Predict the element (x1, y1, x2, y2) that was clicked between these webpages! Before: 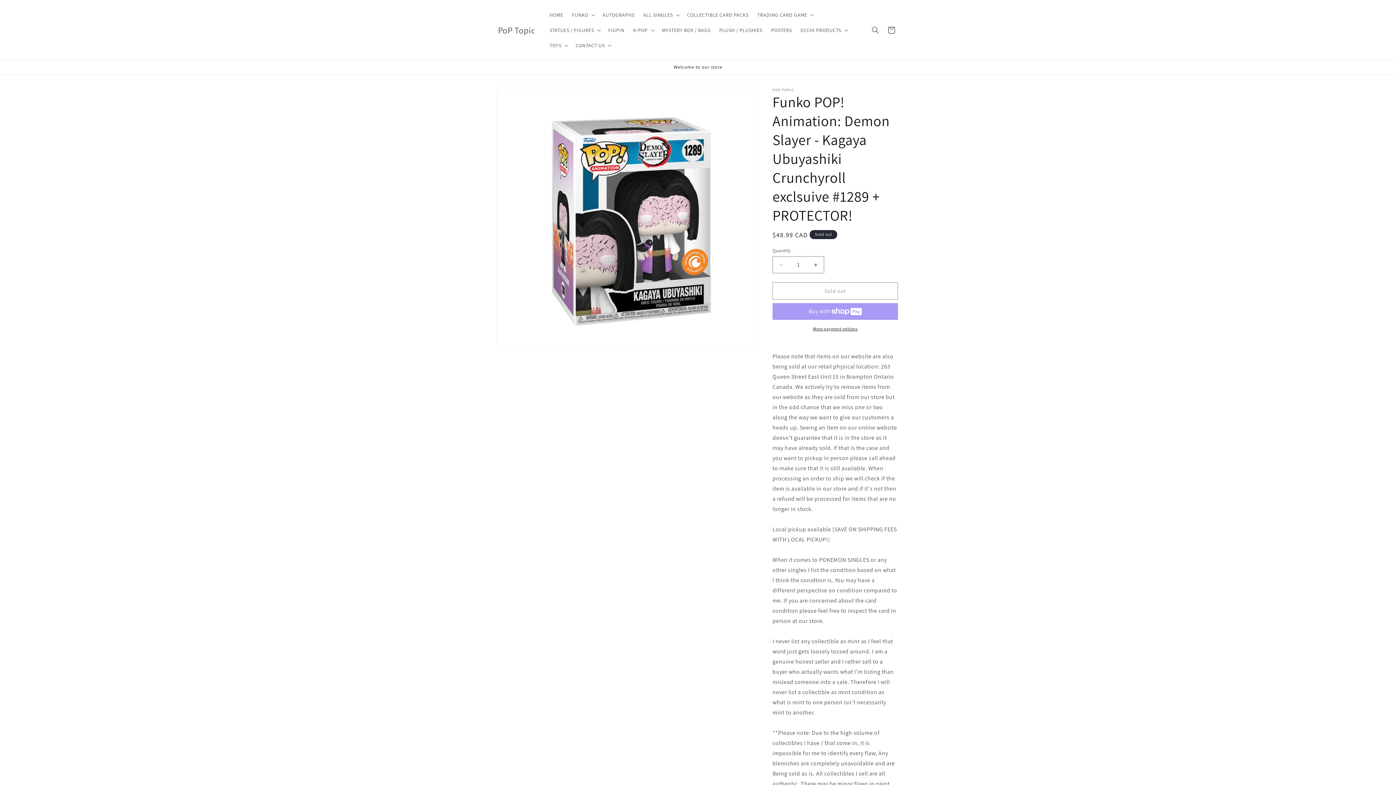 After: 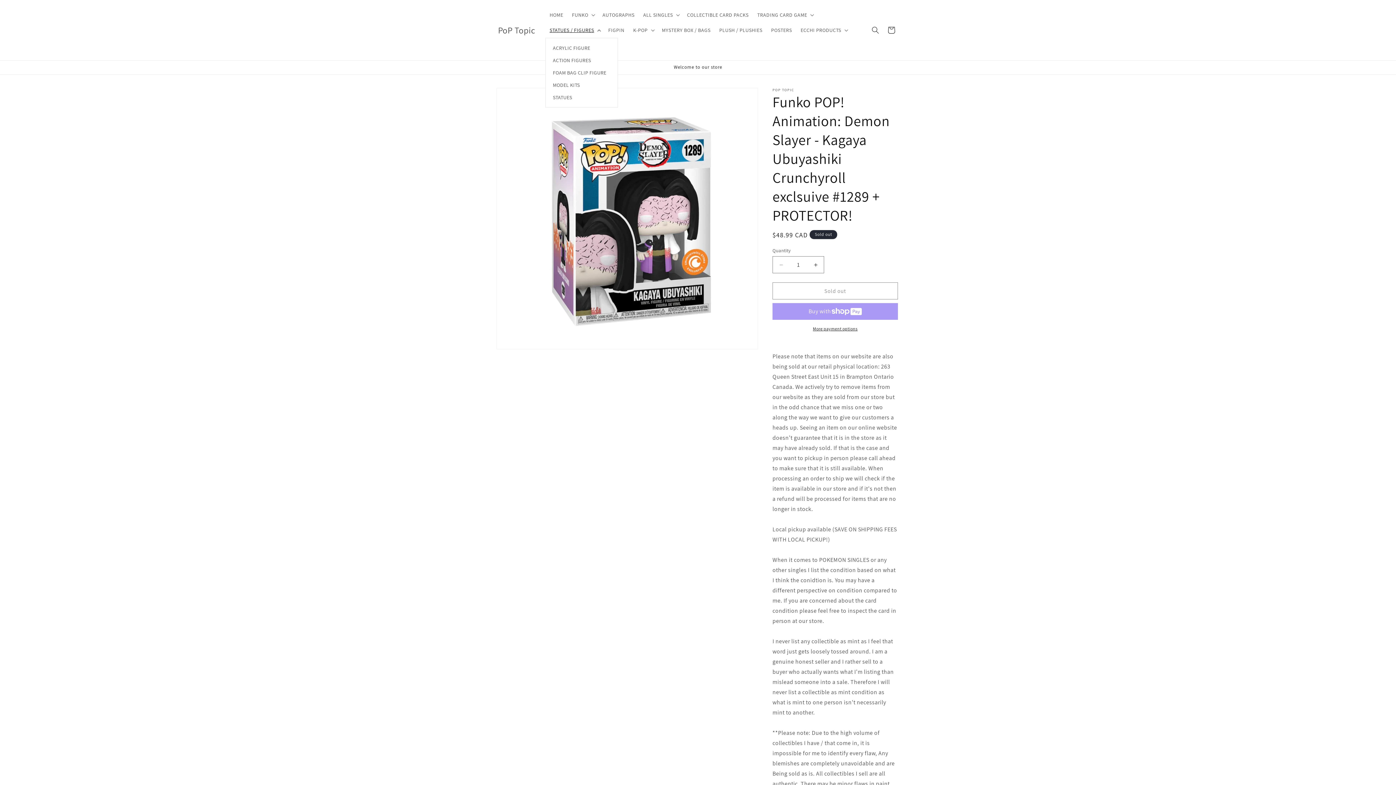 Action: bbox: (545, 22, 604, 37) label: STATUES / FIGURES